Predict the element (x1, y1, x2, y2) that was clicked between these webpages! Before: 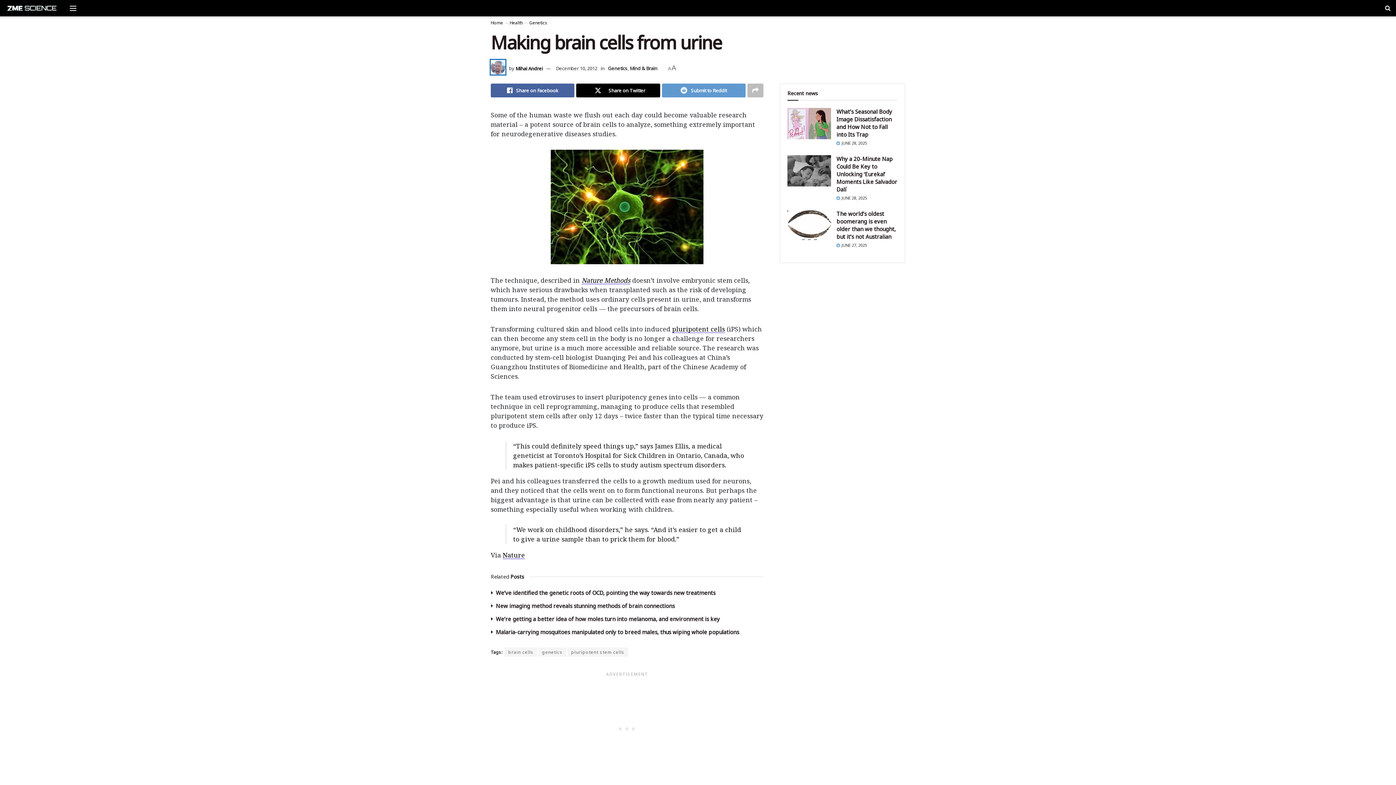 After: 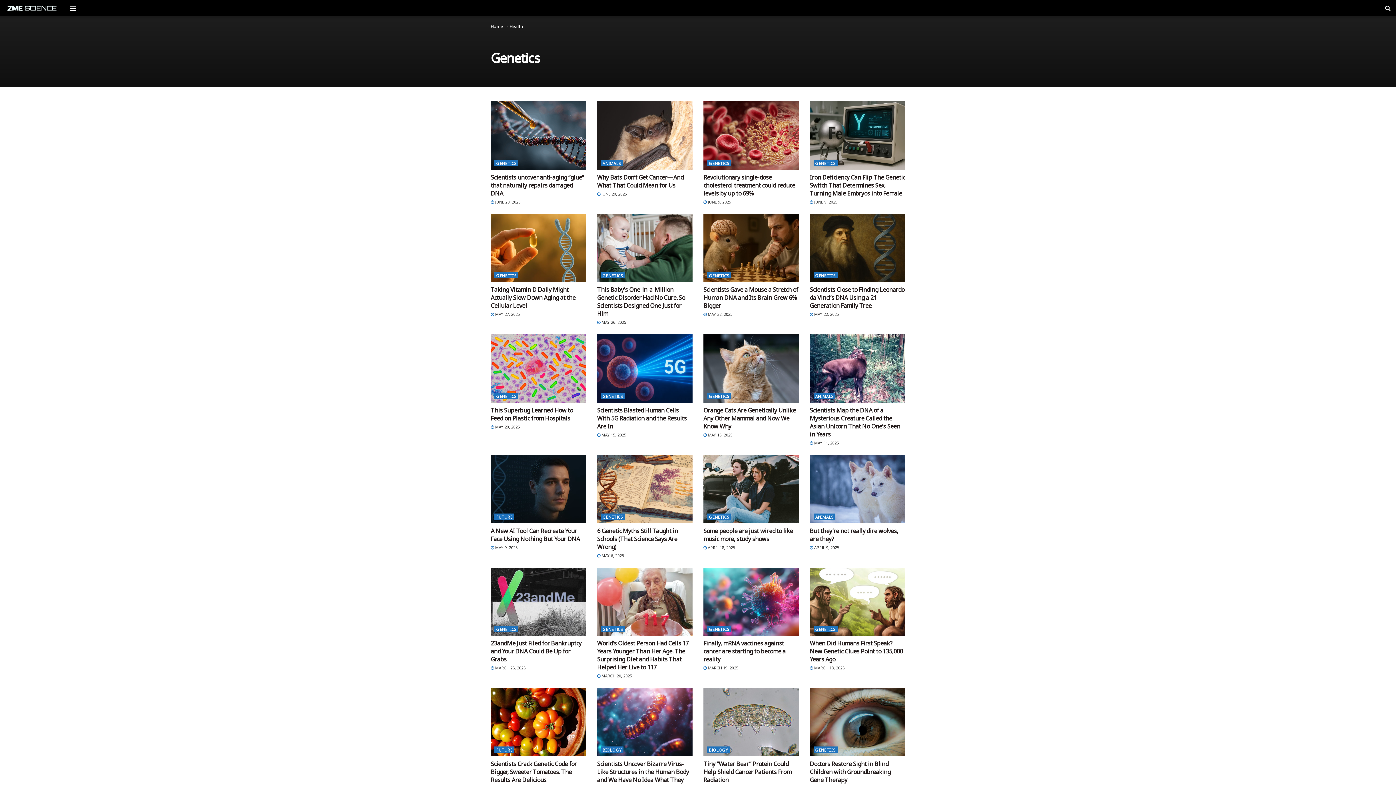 Action: label: Genetics bbox: (608, 65, 627, 71)